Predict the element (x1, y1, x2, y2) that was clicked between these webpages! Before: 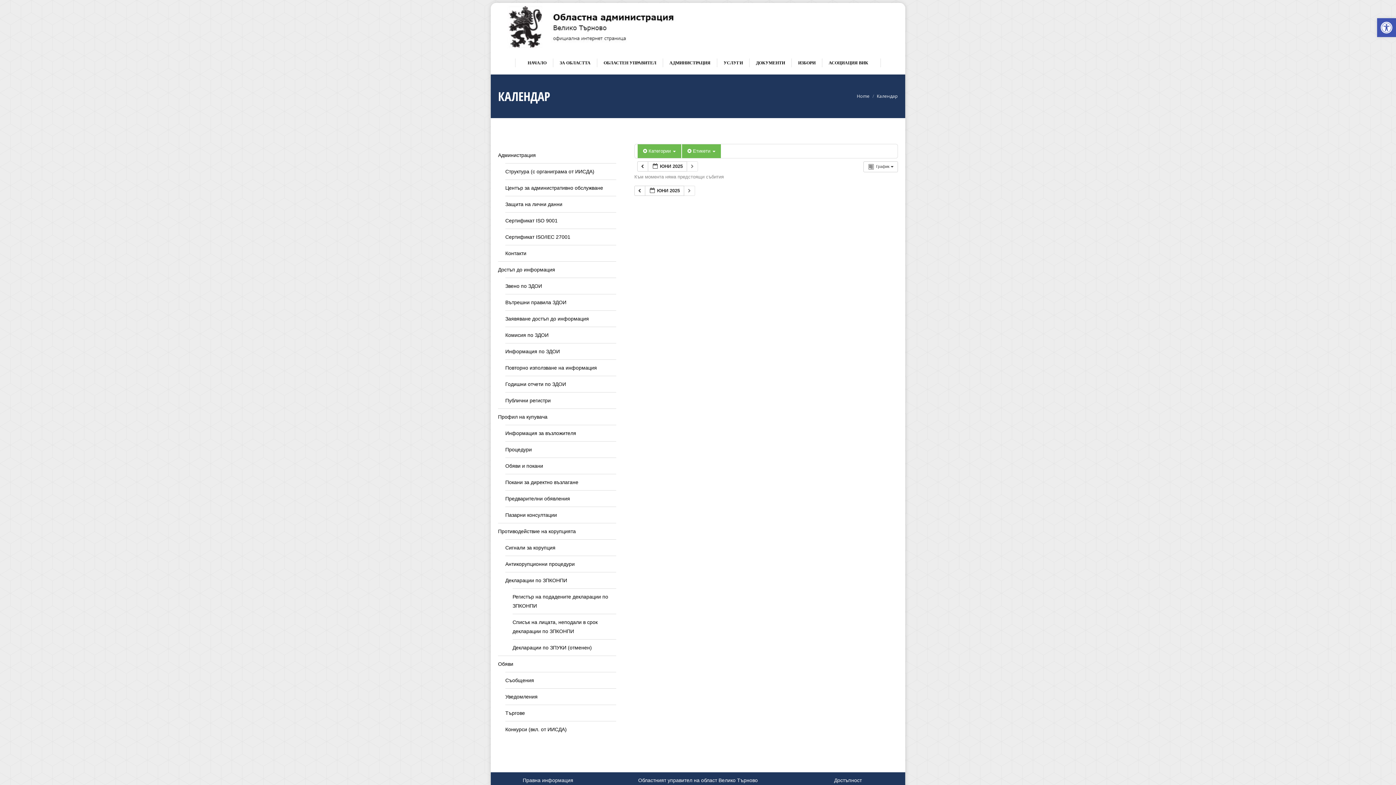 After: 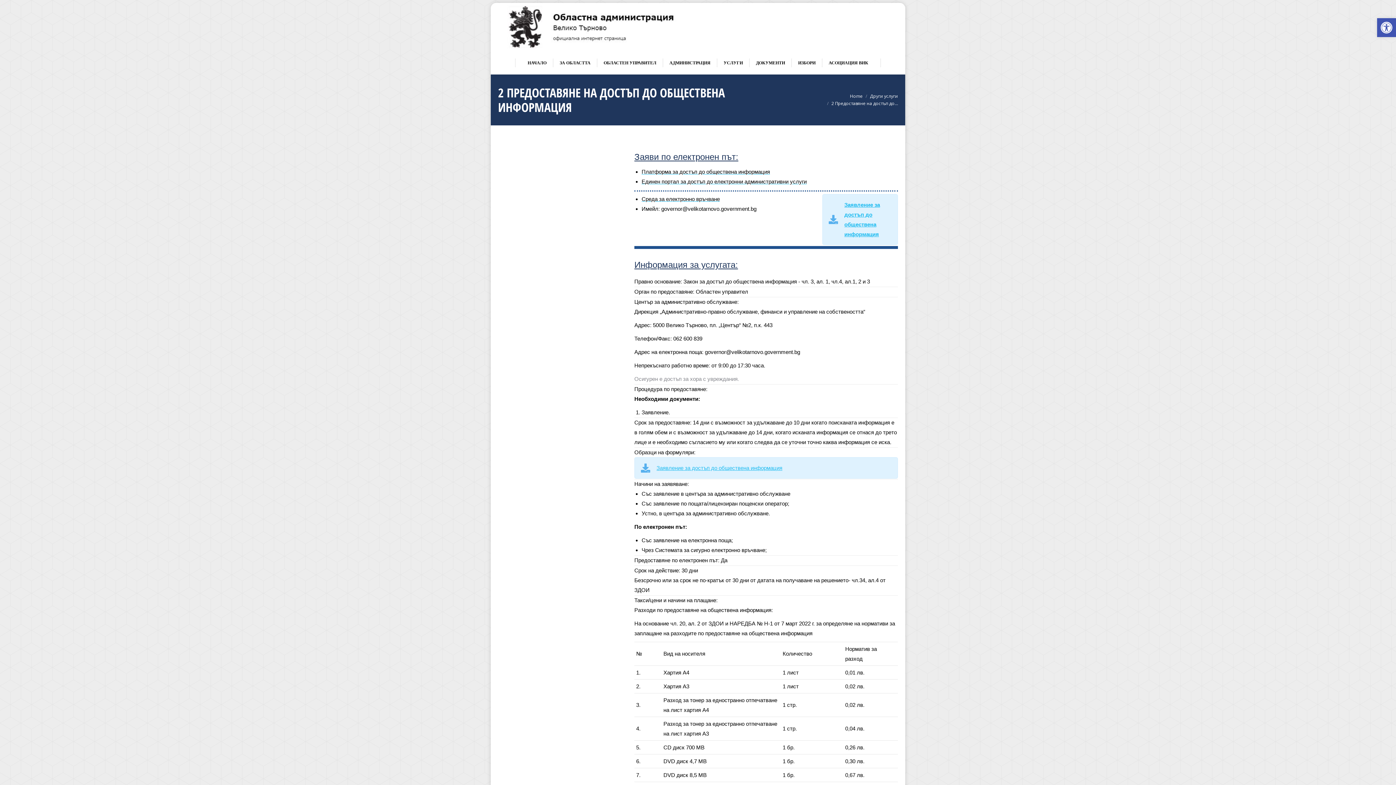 Action: label: Заявяване достъп до информация bbox: (505, 314, 589, 323)